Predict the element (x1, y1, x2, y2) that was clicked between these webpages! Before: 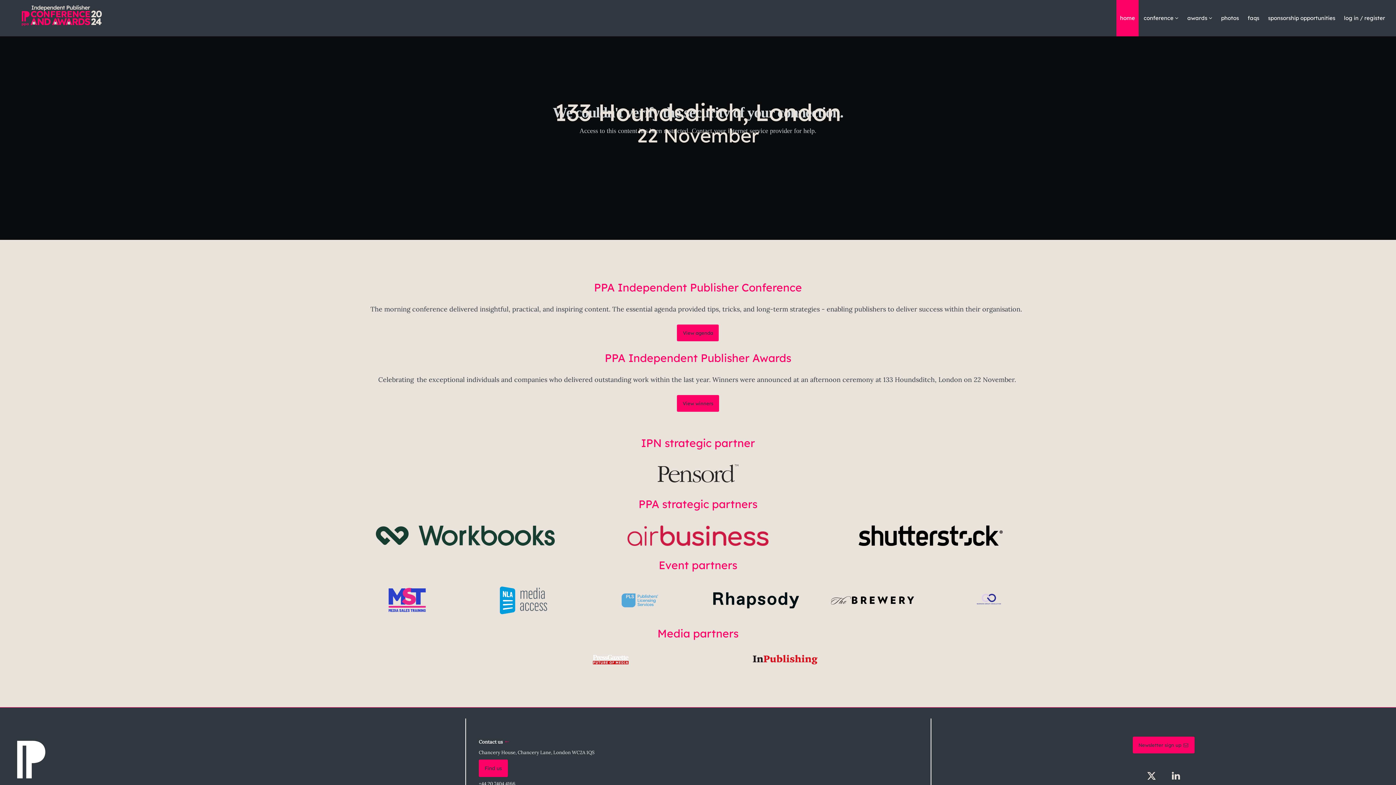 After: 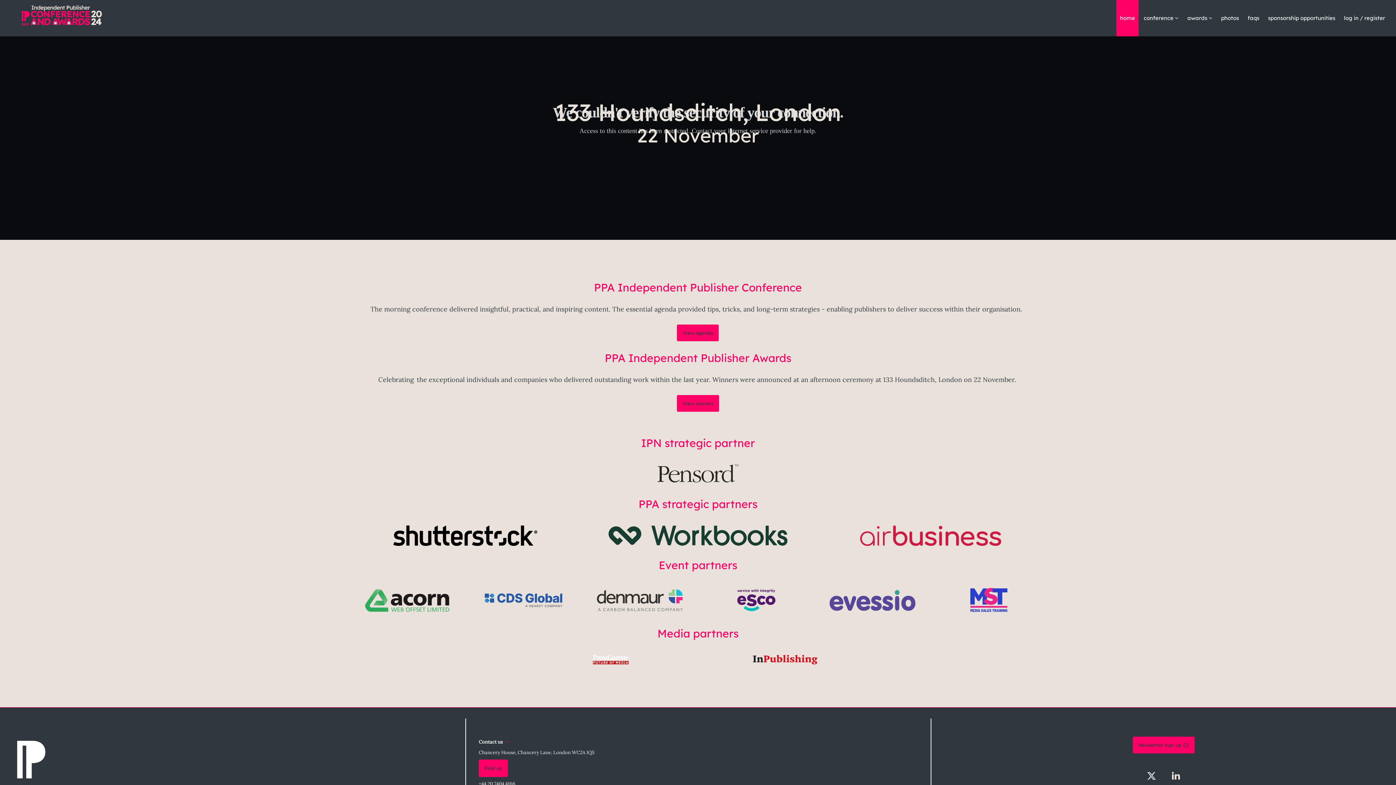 Action: bbox: (12, 764, 49, 770)